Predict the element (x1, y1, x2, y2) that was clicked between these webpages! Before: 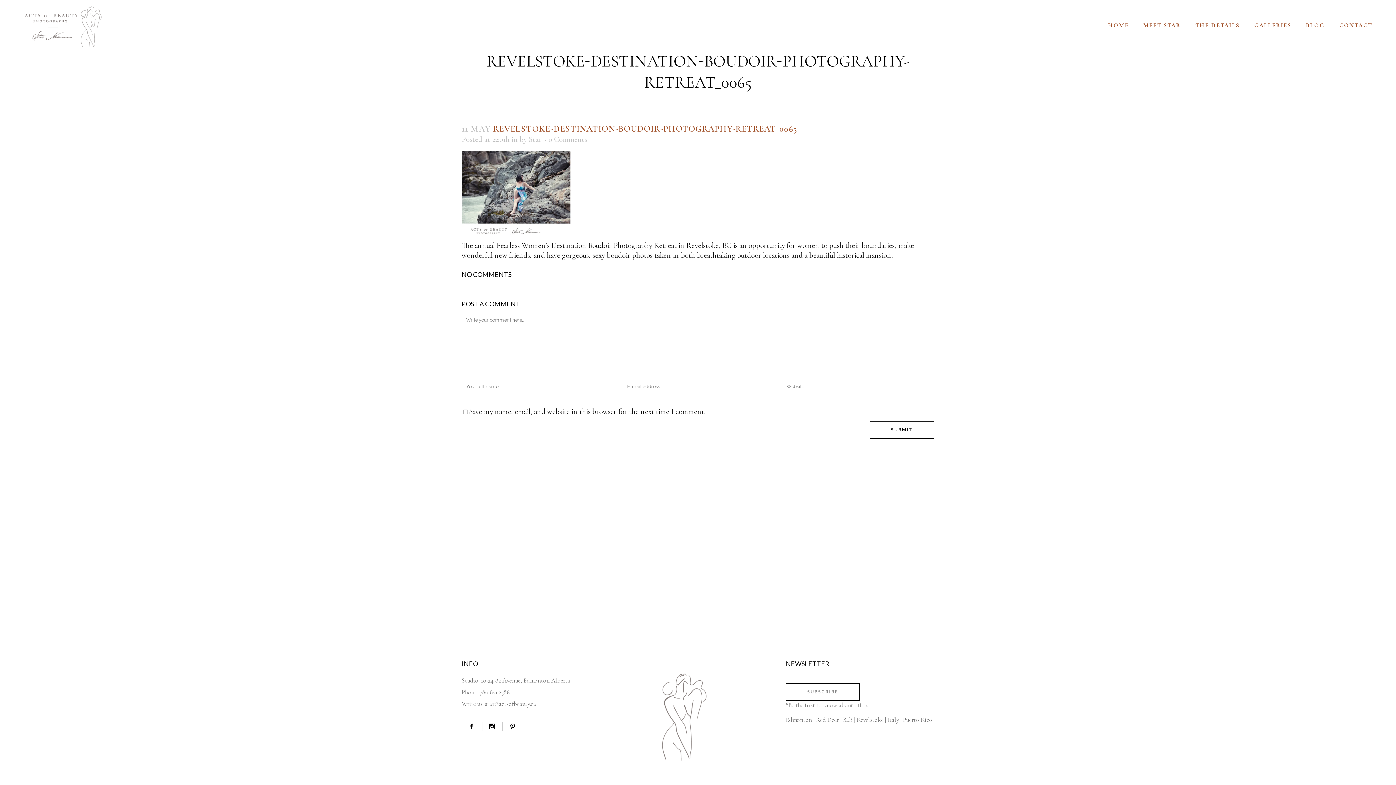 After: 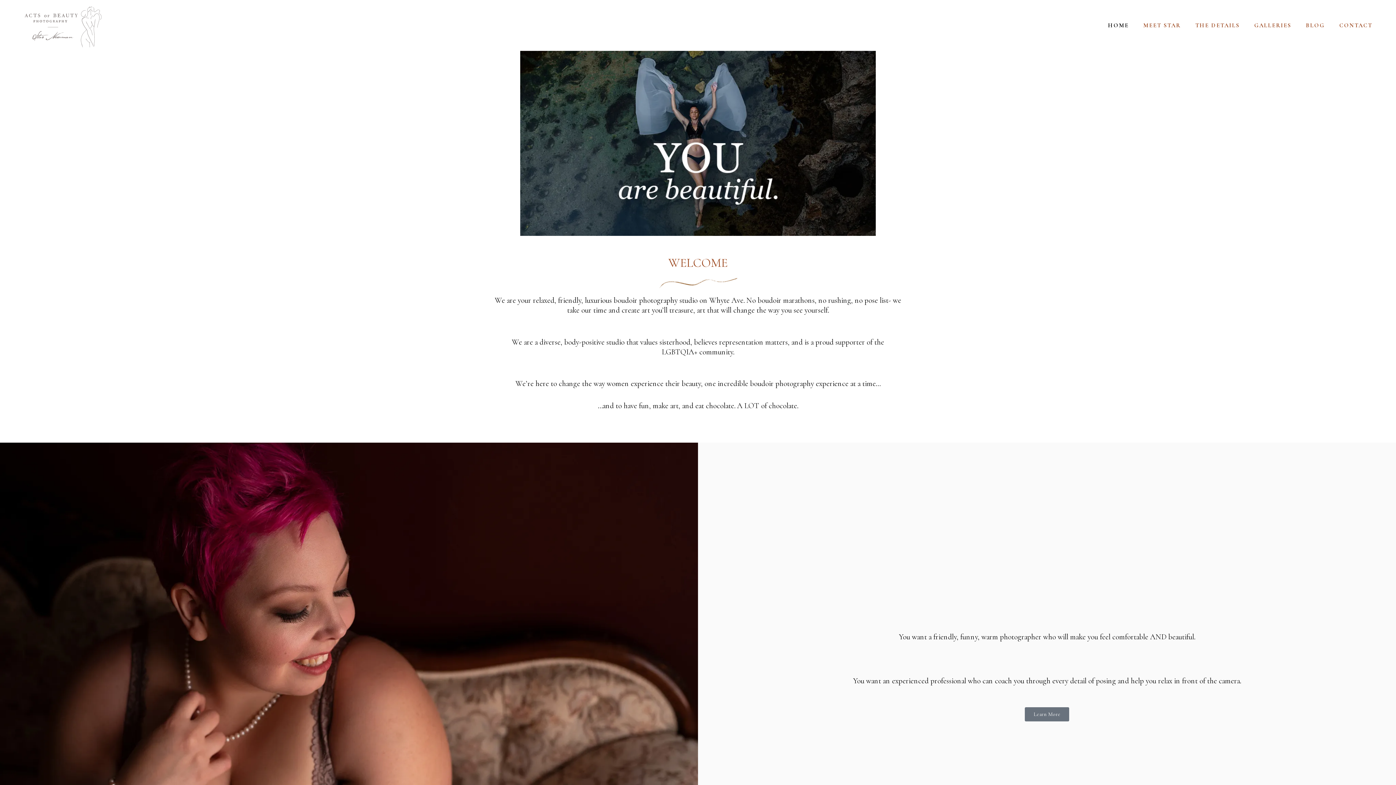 Action: label: HOME bbox: (1101, 0, 1136, 50)